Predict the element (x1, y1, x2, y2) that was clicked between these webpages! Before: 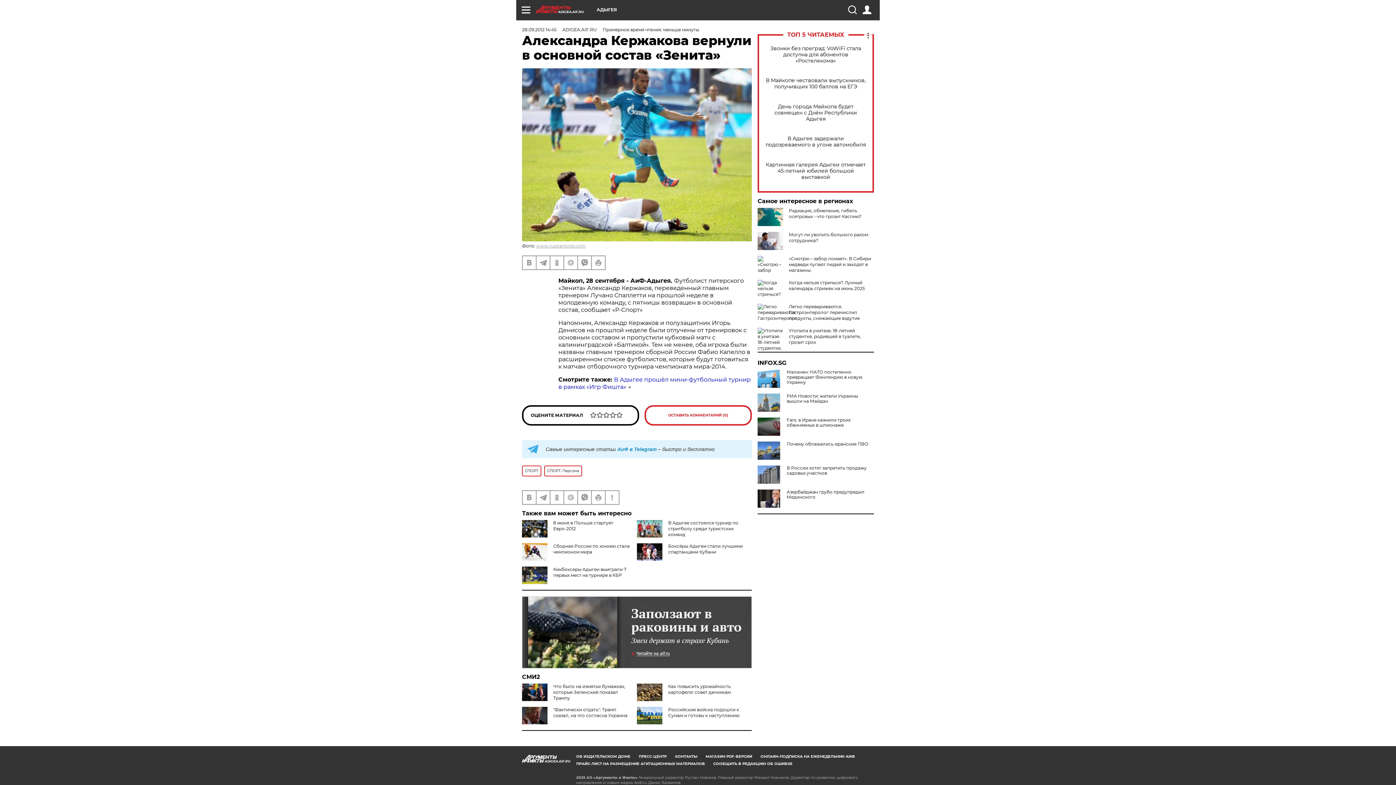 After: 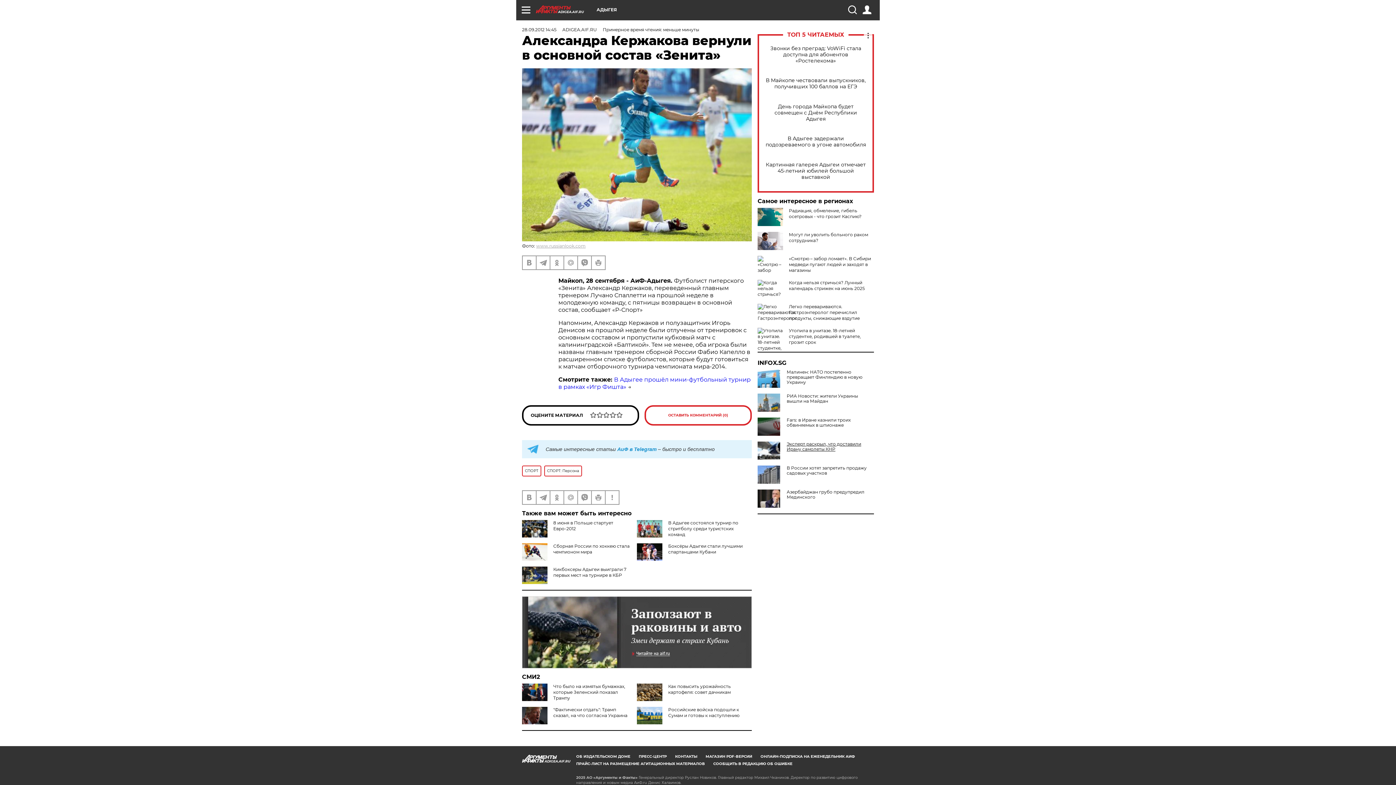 Action: label: Почему облажались иранские ПВО bbox: (757, 441, 874, 446)